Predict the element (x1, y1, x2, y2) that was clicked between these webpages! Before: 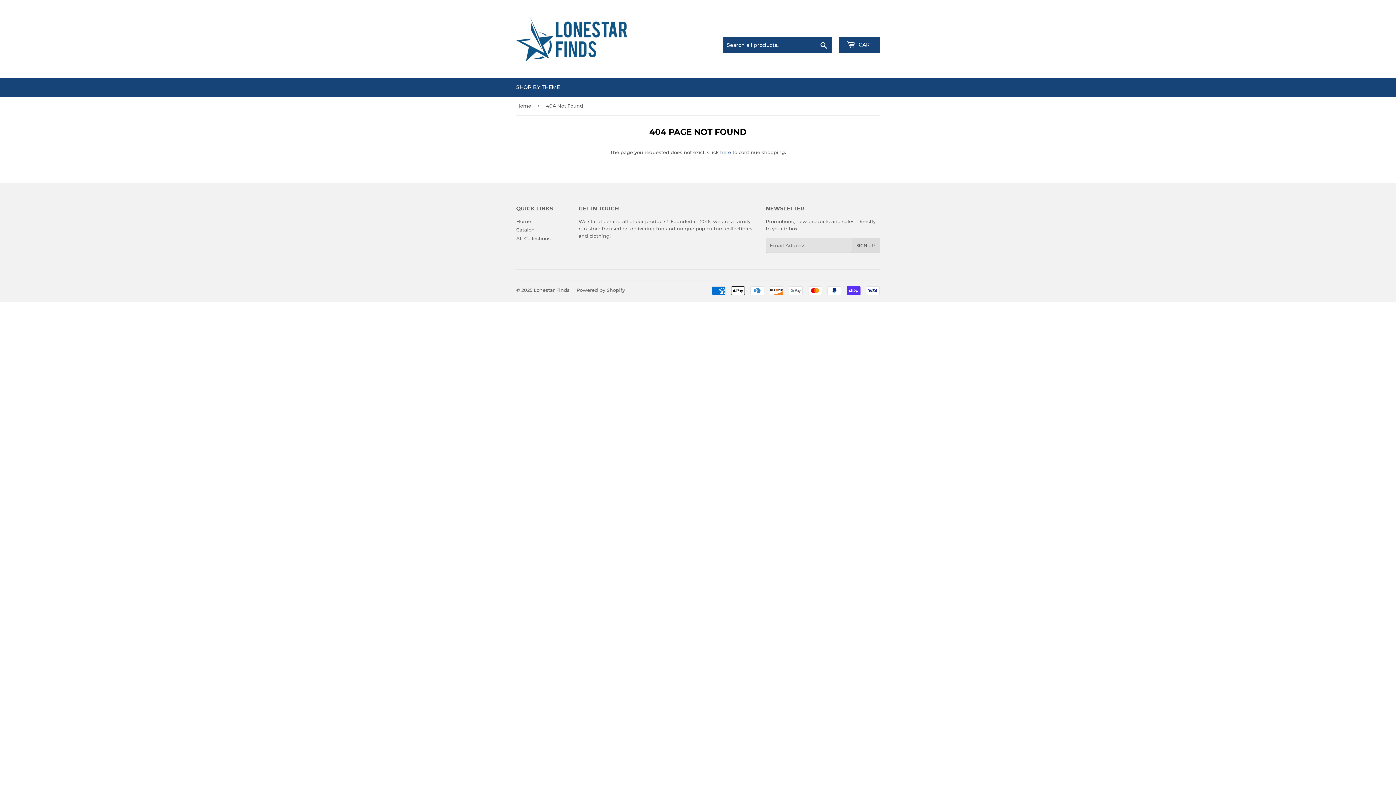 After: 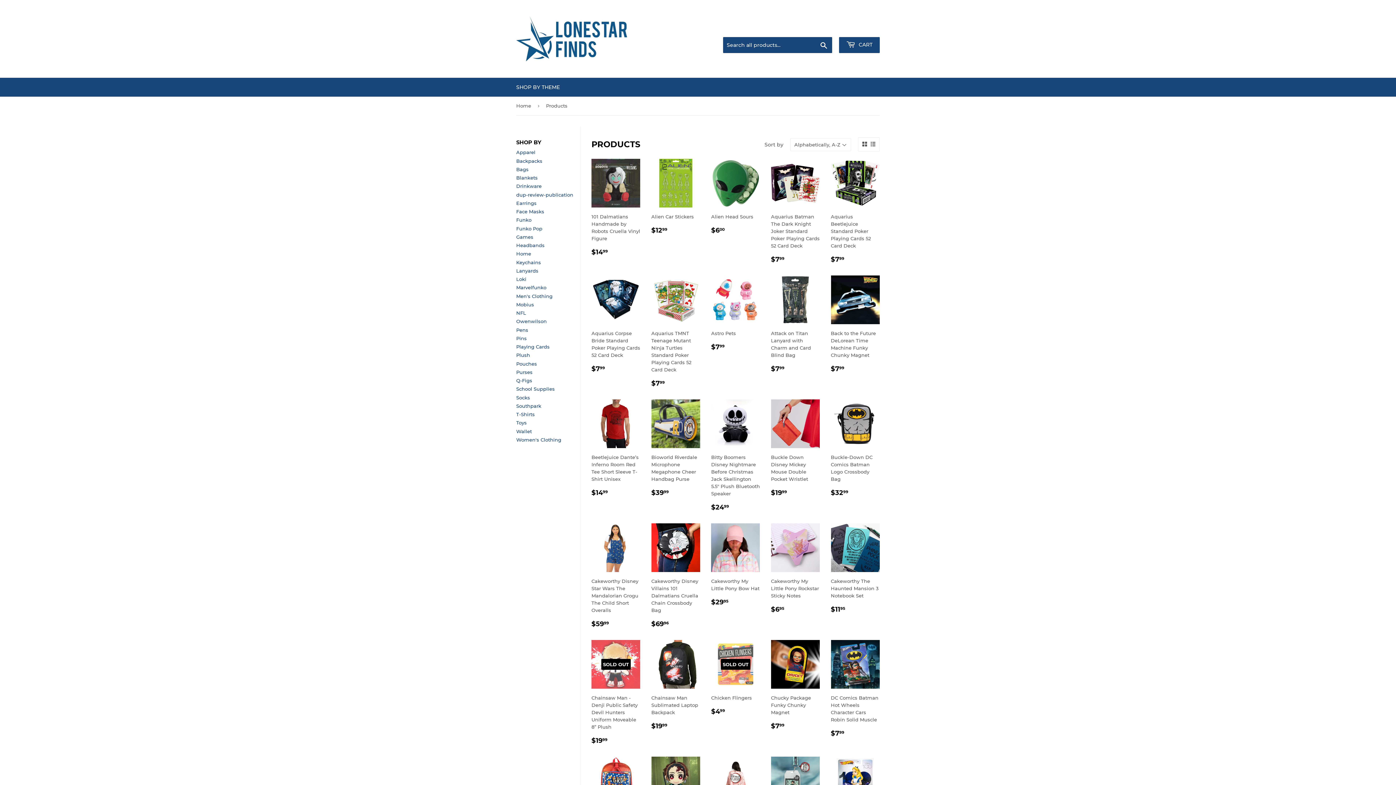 Action: bbox: (720, 149, 731, 155) label: here